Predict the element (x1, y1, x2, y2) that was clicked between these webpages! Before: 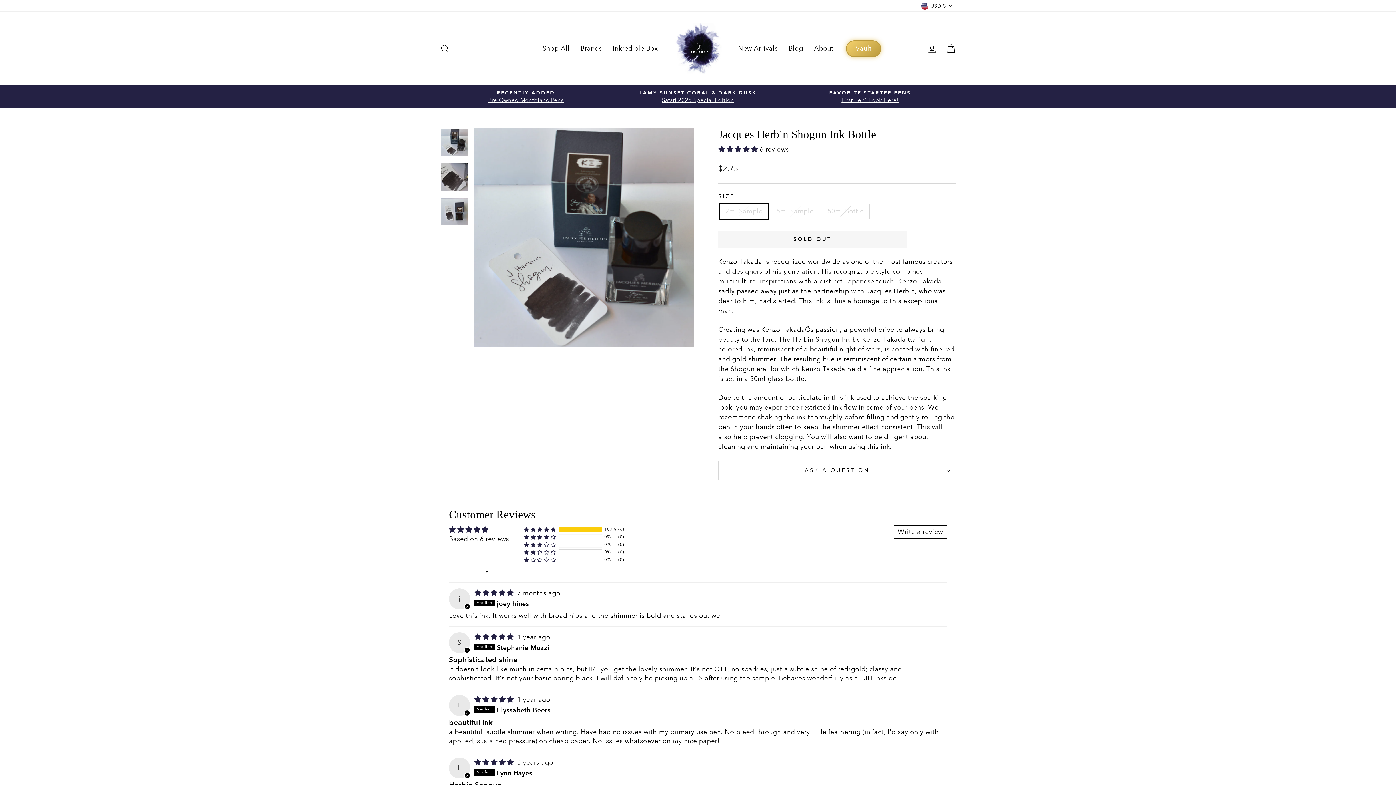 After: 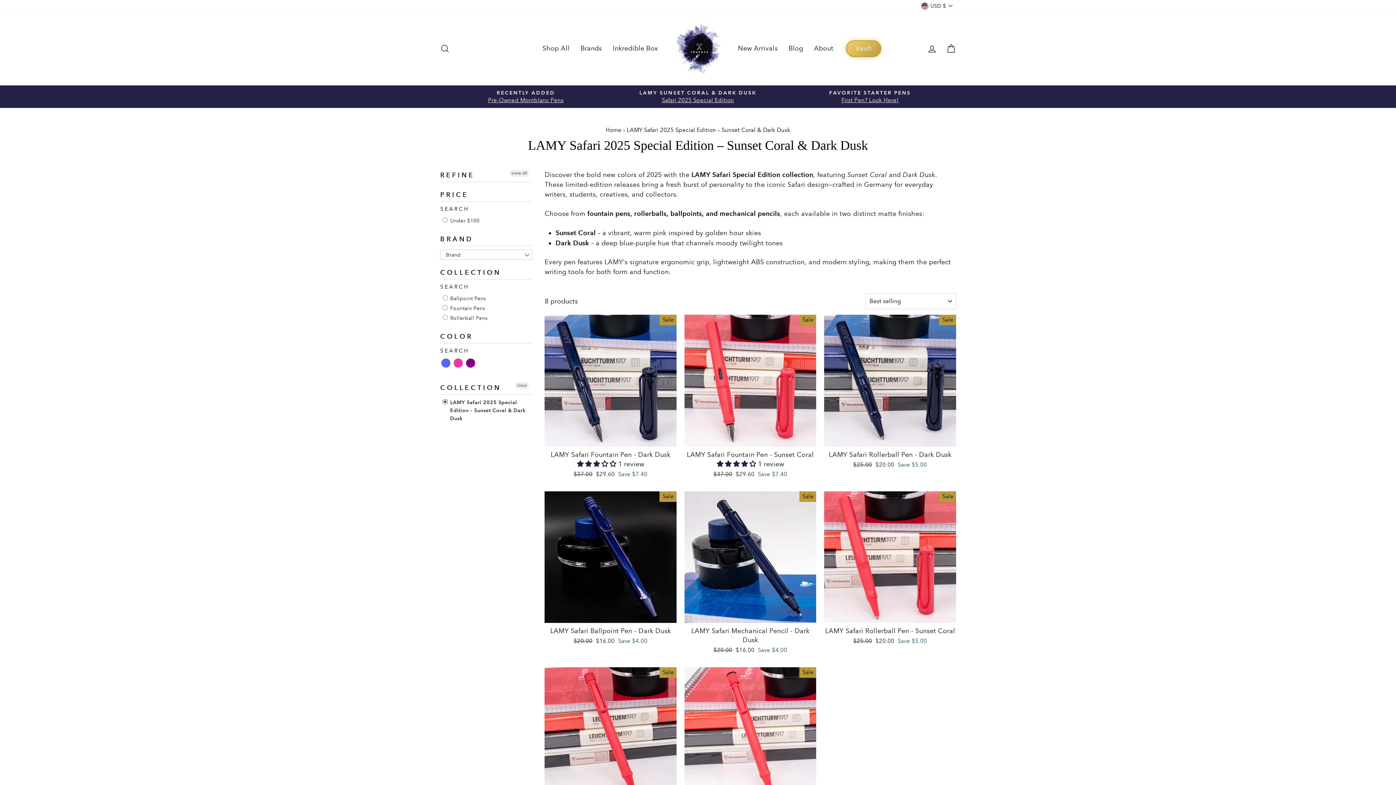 Action: label: LAMY SUNSET CORAL & DARK DUSK
Safari 2025 Special Edition bbox: (613, 89, 782, 104)